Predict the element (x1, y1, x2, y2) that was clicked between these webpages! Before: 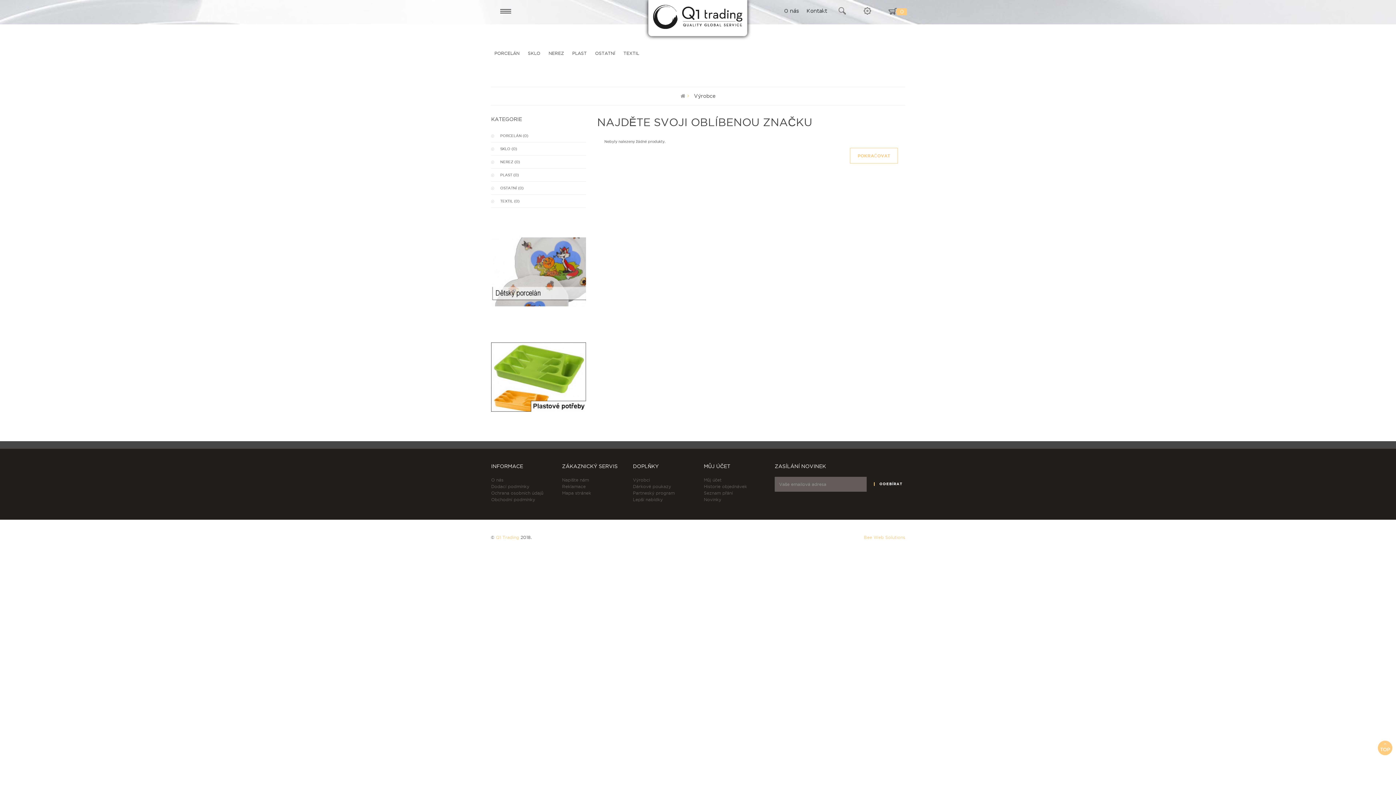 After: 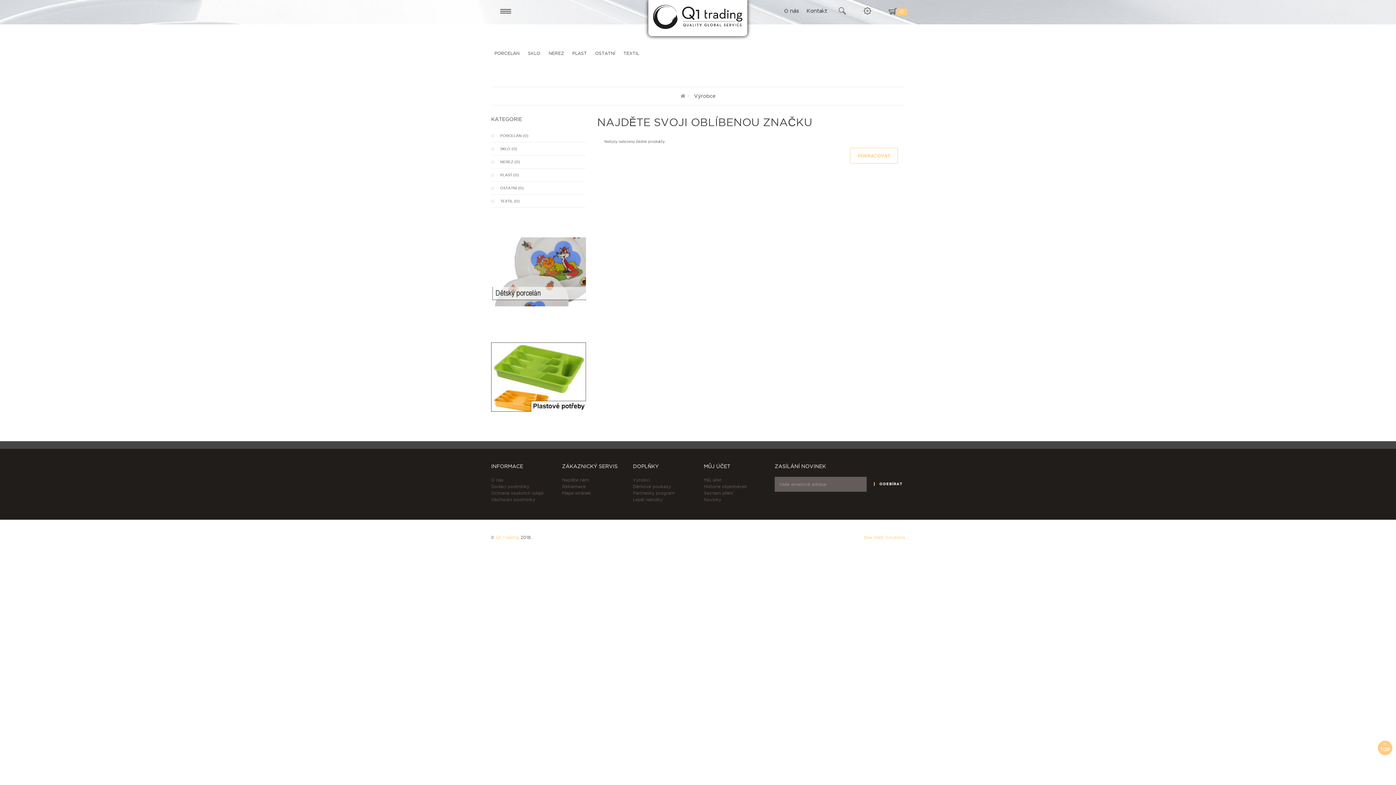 Action: label: Bee Web Solutions bbox: (864, 535, 905, 539)